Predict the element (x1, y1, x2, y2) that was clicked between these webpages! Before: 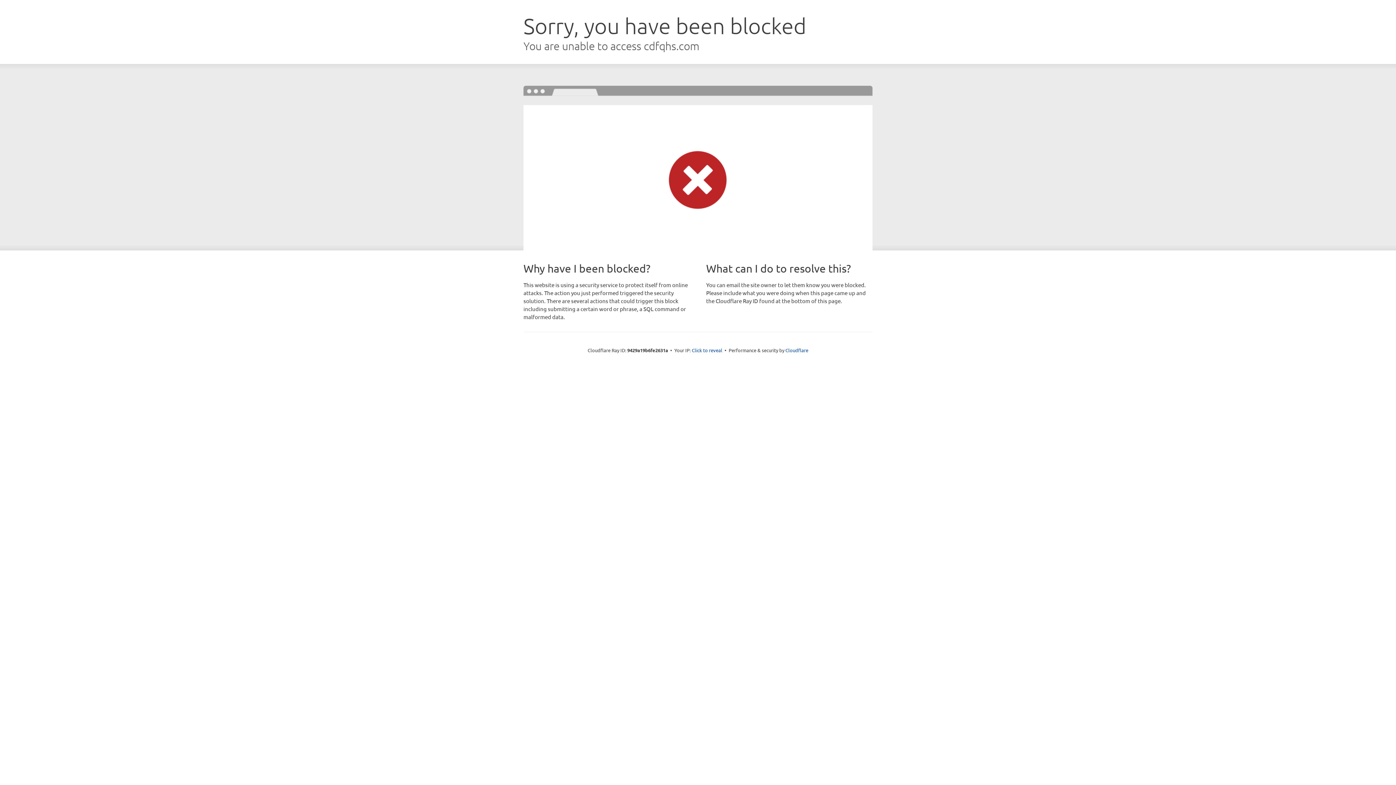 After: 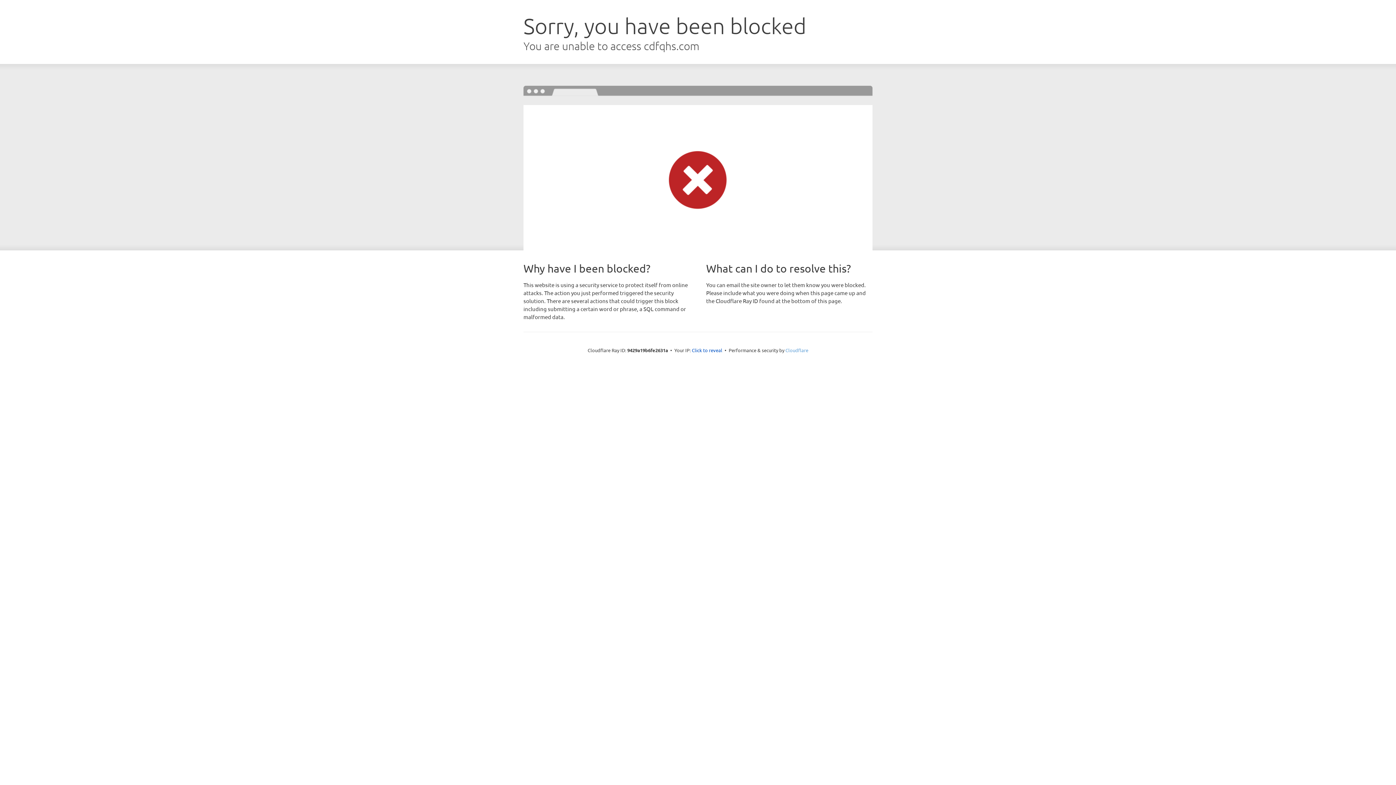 Action: bbox: (785, 347, 808, 353) label: Cloudflare